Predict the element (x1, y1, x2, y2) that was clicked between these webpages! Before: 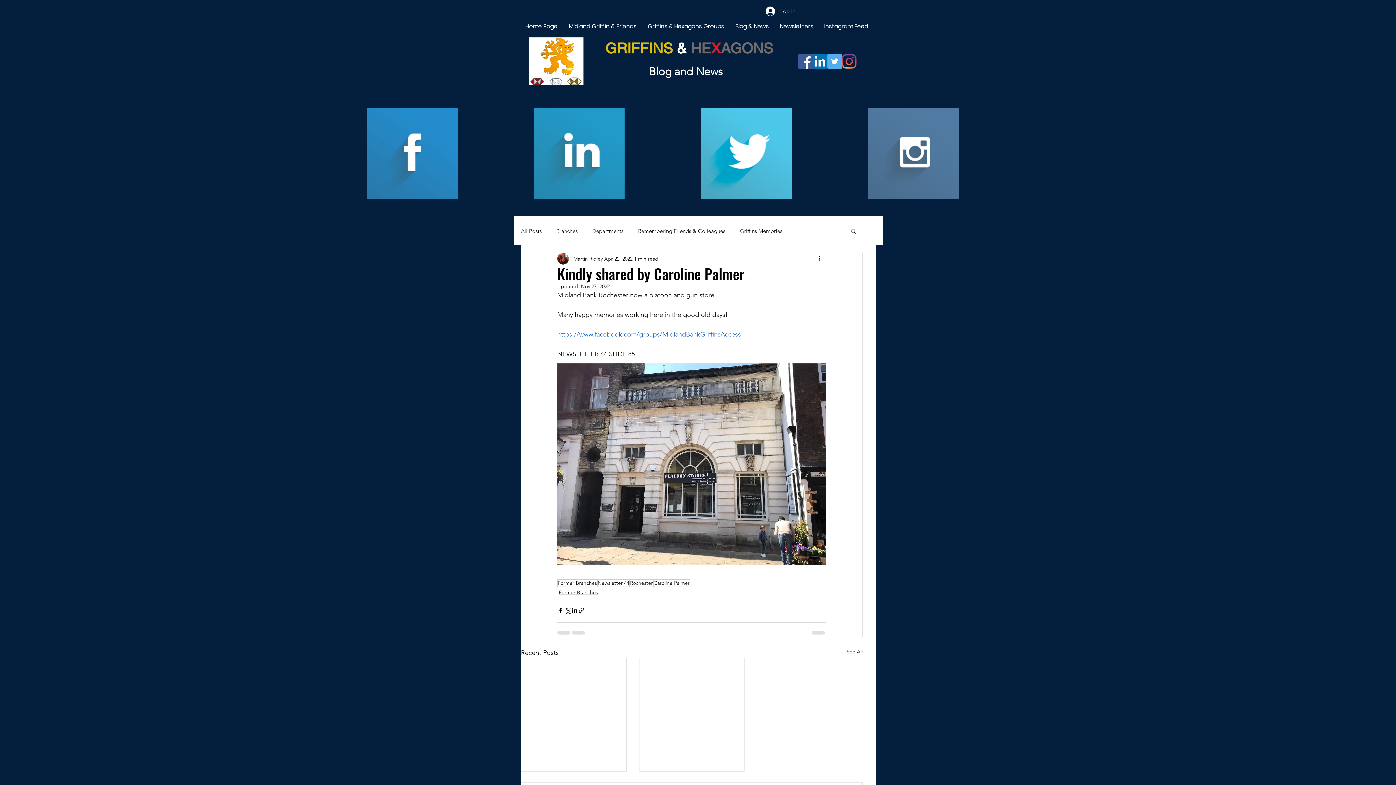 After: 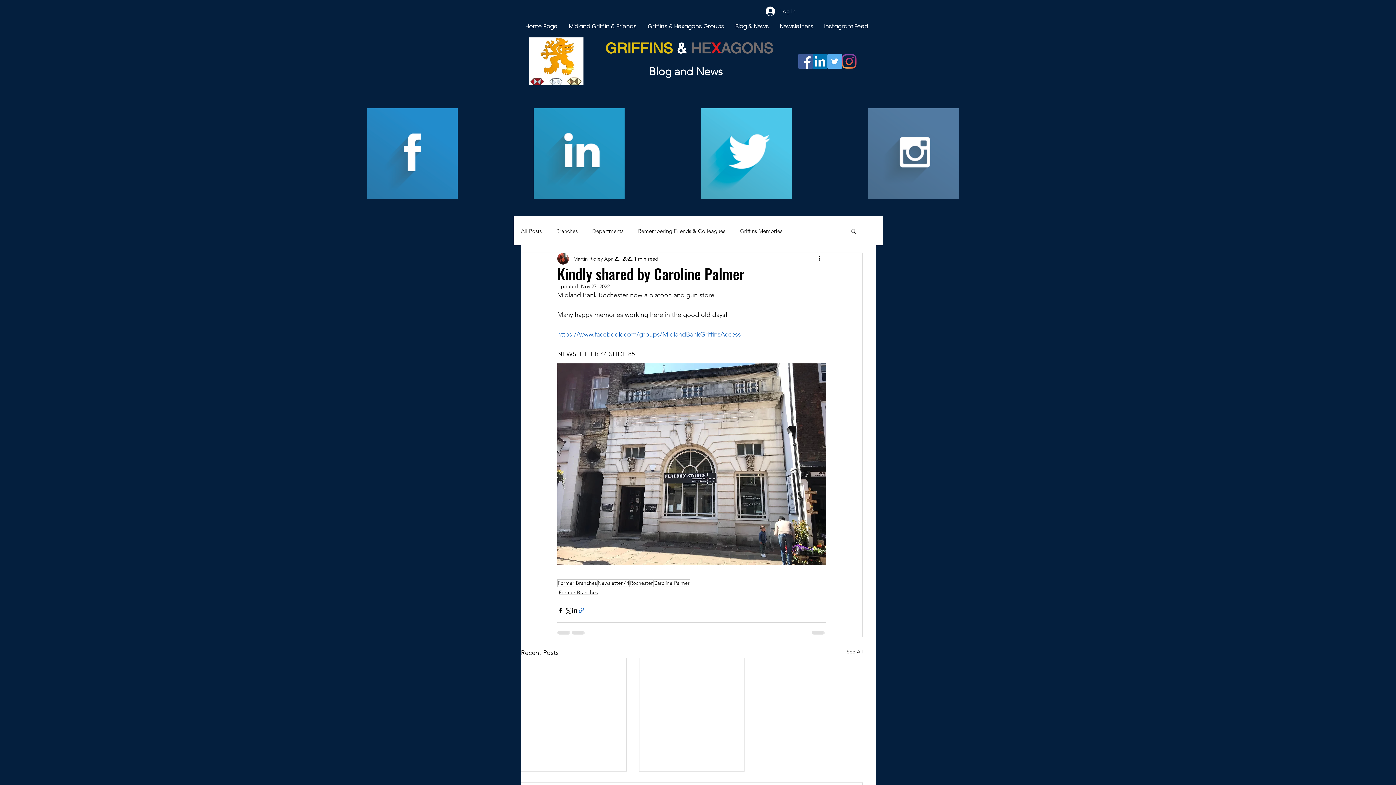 Action: bbox: (578, 607, 585, 614) label: Share via link